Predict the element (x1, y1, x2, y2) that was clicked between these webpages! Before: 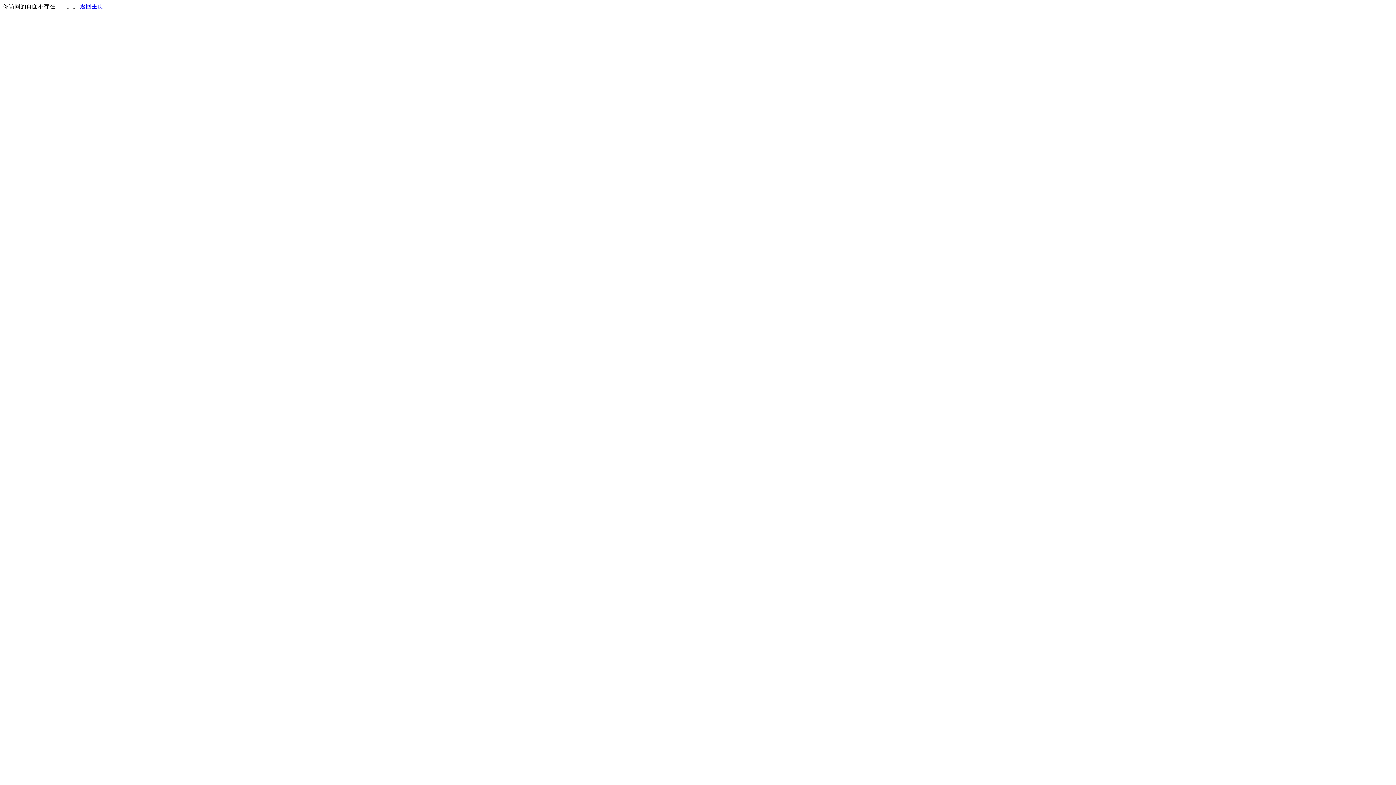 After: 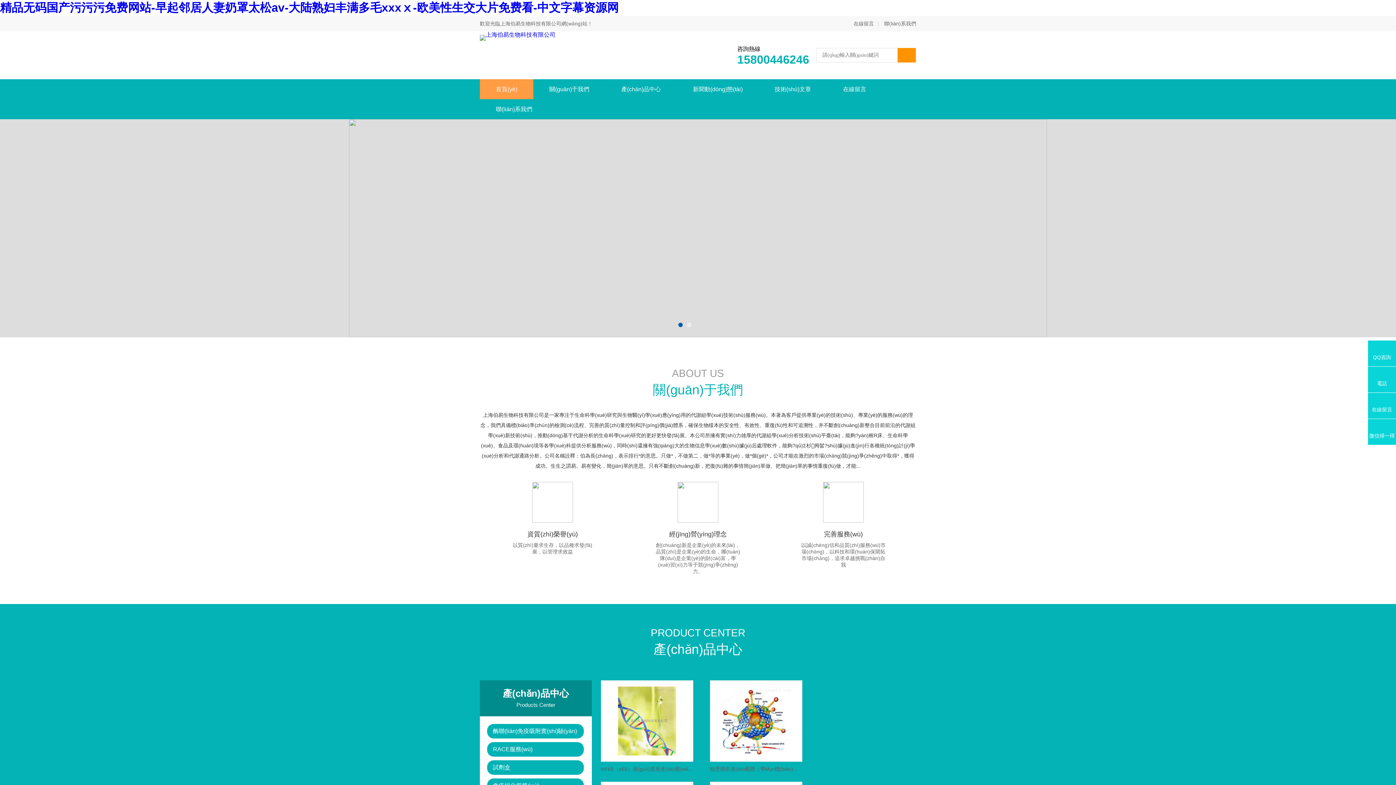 Action: label: 返回主页 bbox: (80, 3, 103, 9)